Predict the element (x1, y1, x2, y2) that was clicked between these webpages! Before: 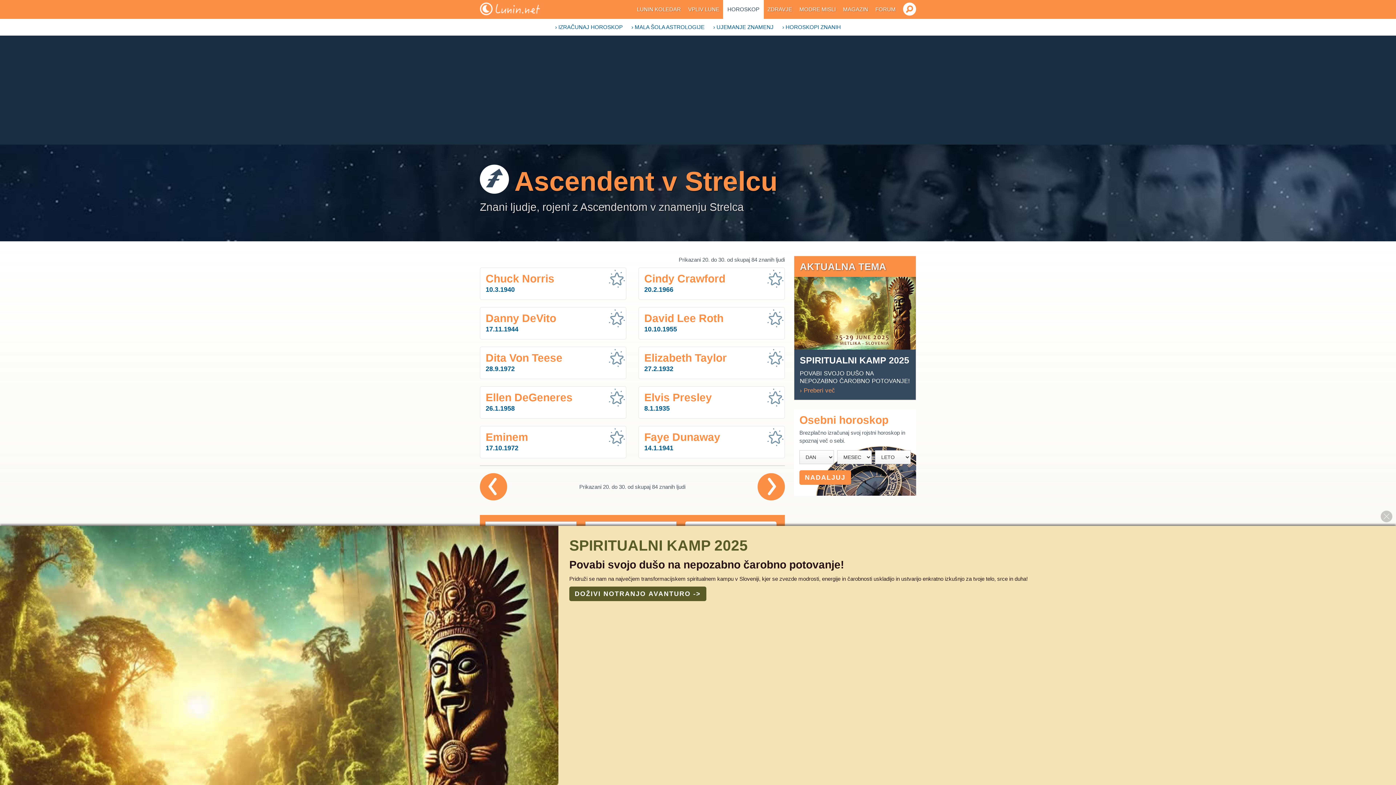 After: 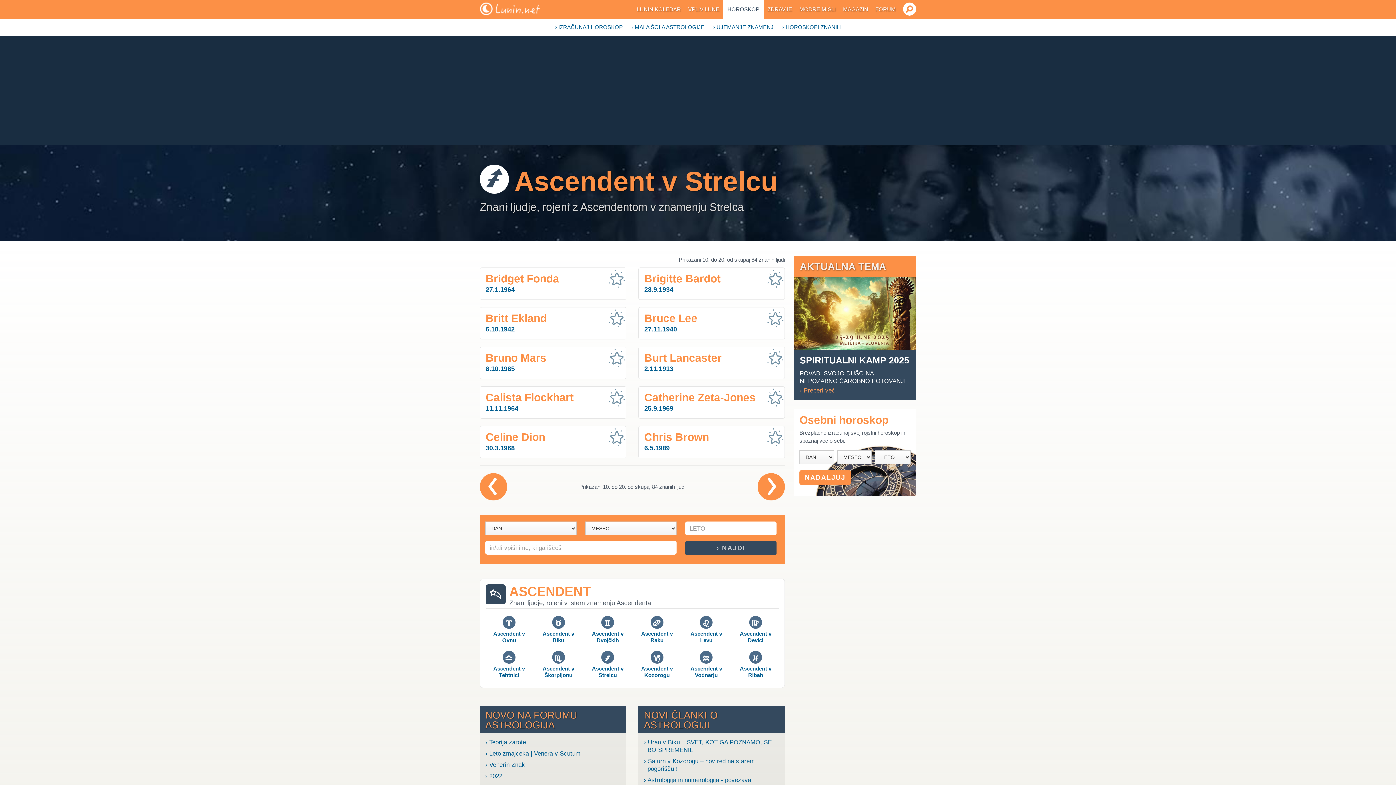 Action: bbox: (480, 473, 507, 500)